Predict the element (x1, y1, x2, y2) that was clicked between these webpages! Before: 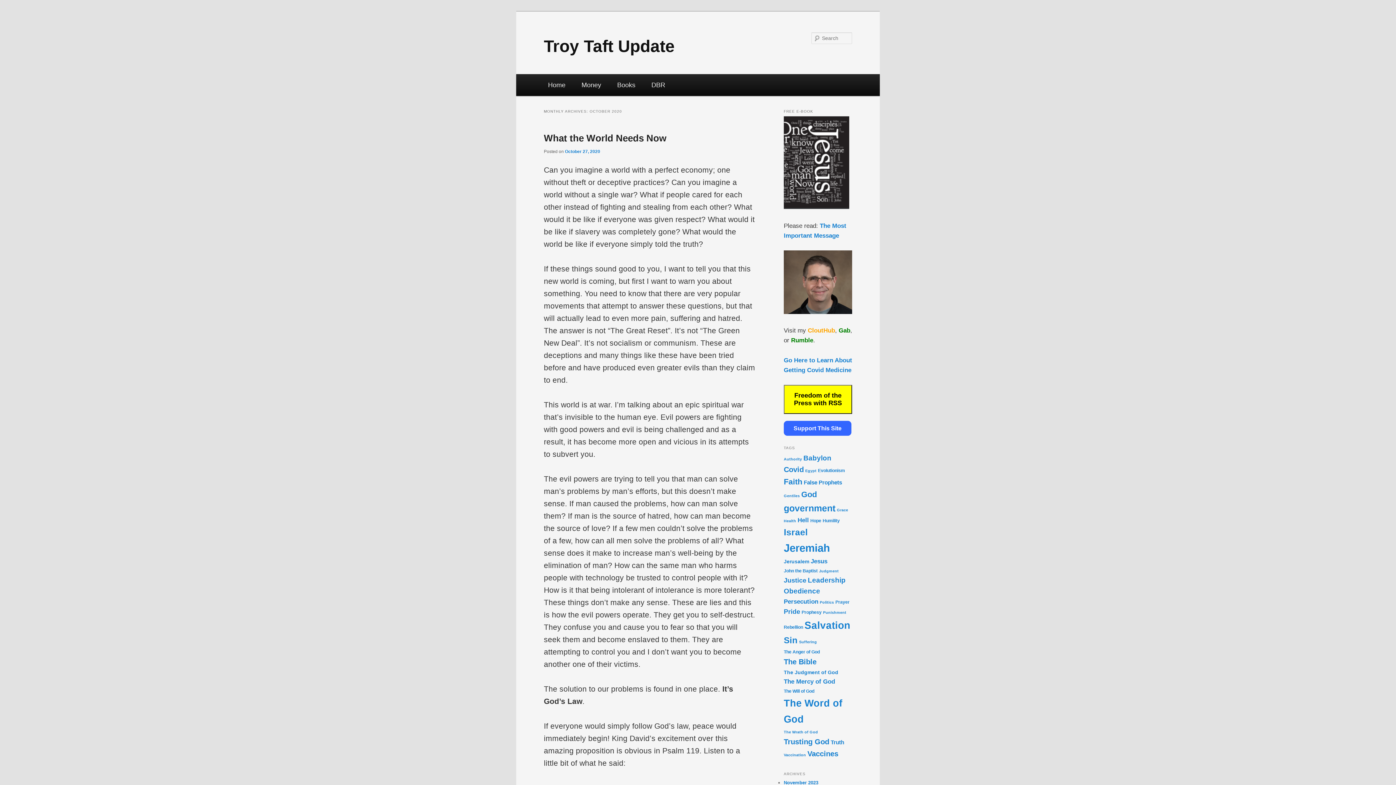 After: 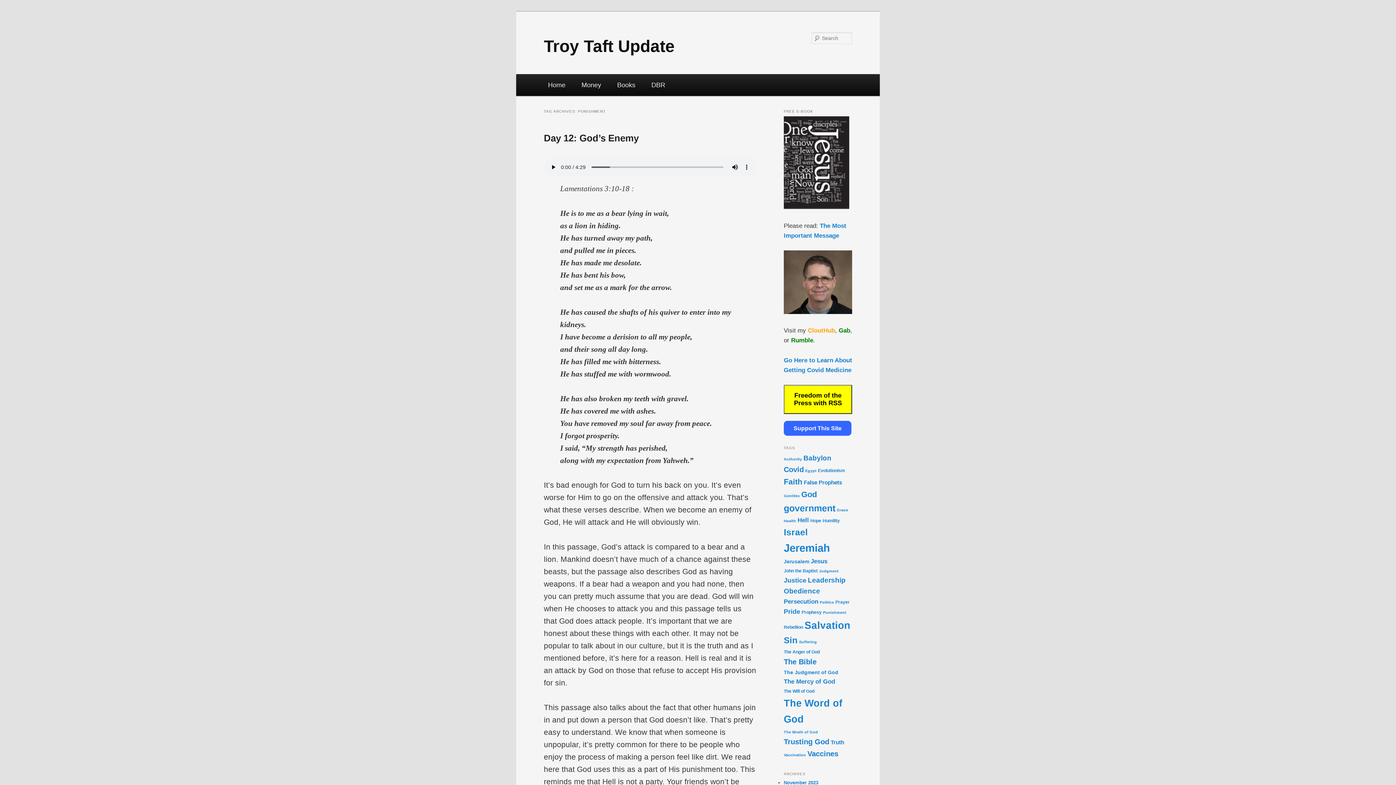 Action: bbox: (823, 610, 846, 614) label: Punishment (6 items)